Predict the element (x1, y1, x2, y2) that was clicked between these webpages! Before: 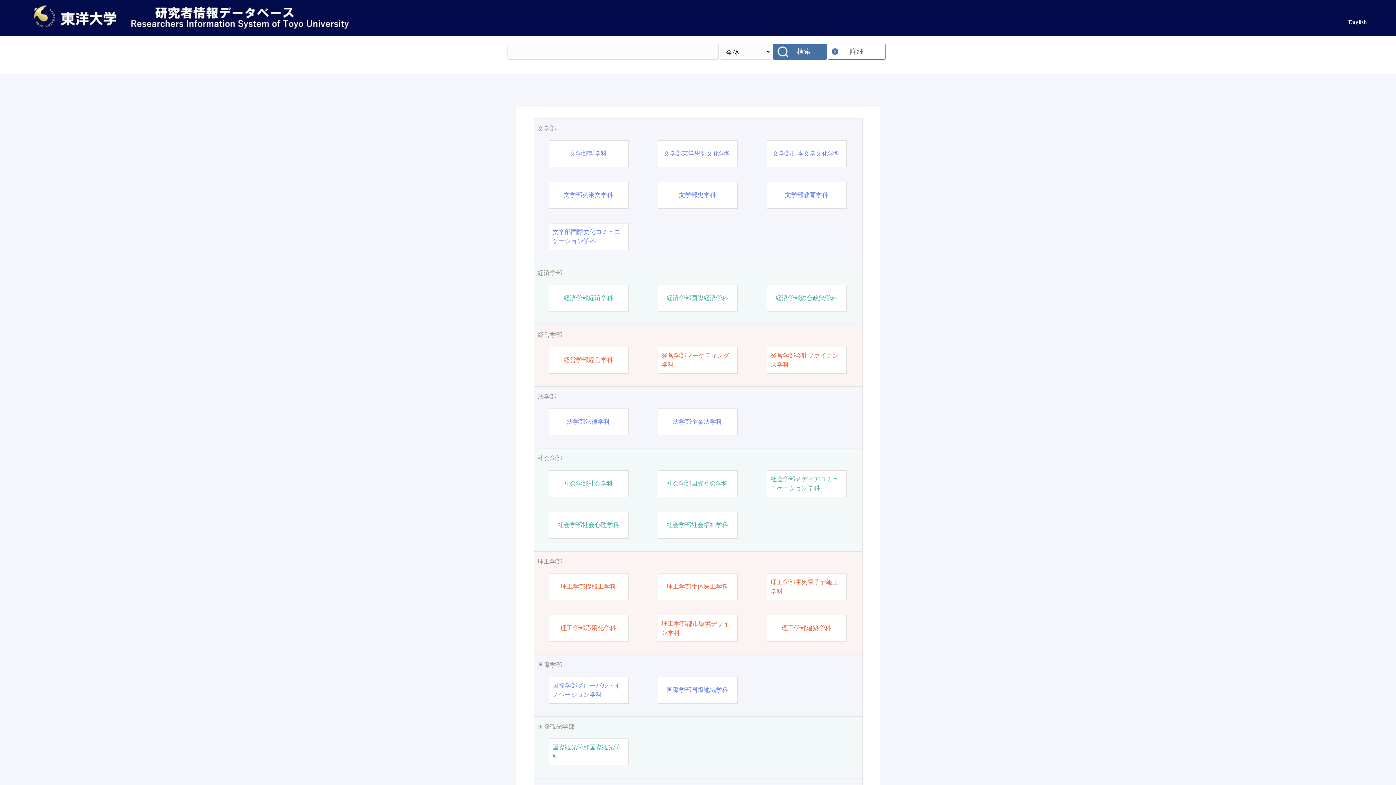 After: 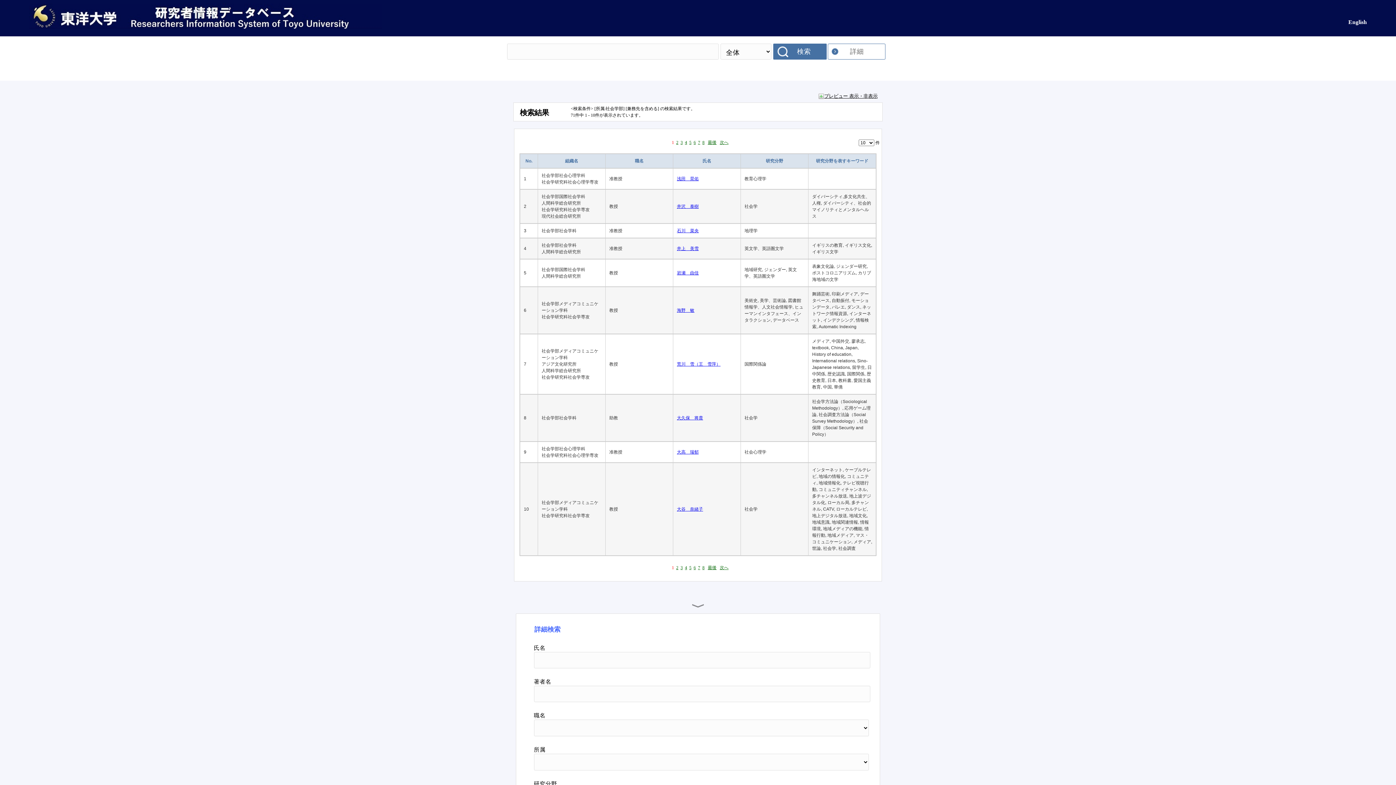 Action: label: 社会学部 bbox: (537, 454, 858, 463)